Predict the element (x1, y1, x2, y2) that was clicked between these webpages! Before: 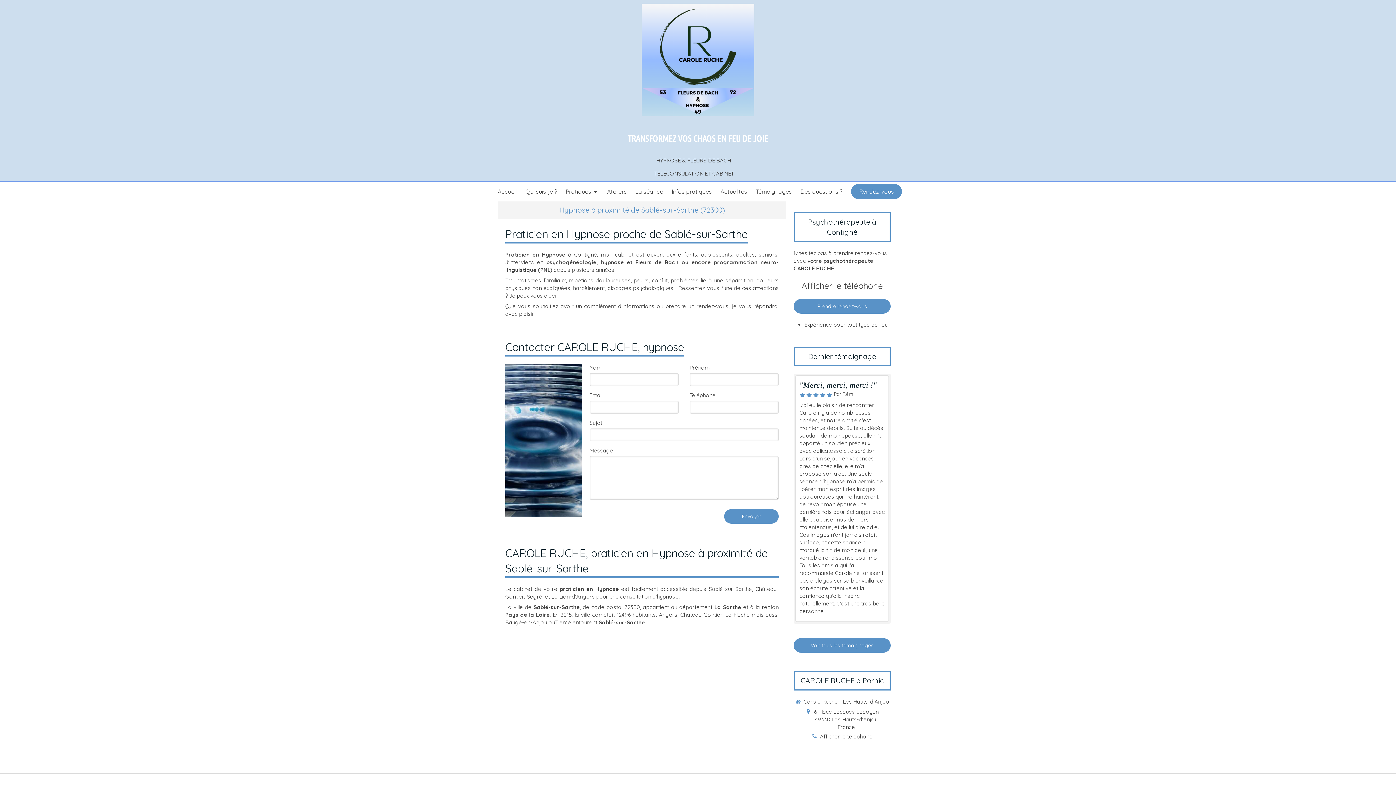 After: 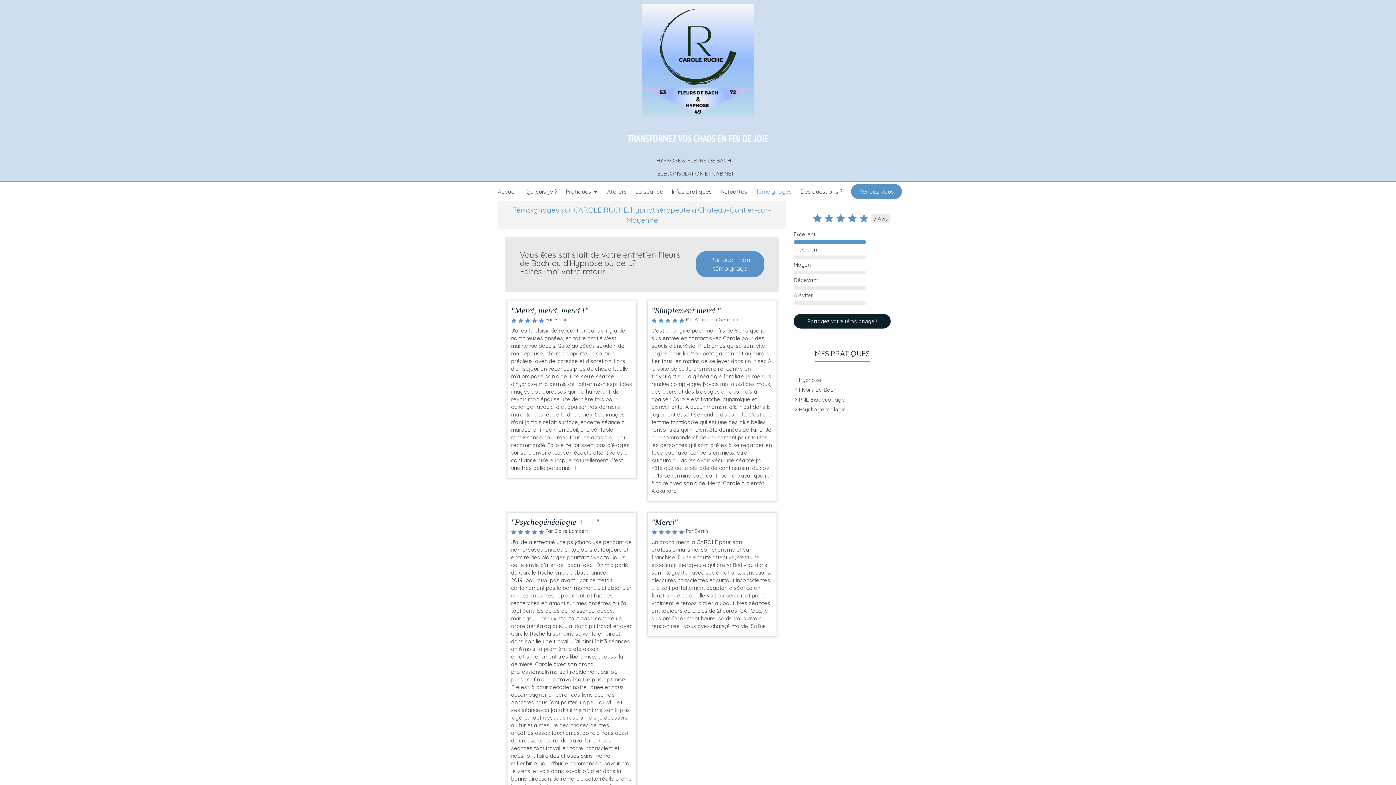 Action: bbox: (793, 638, 890, 653) label: Voir tous les témoignages